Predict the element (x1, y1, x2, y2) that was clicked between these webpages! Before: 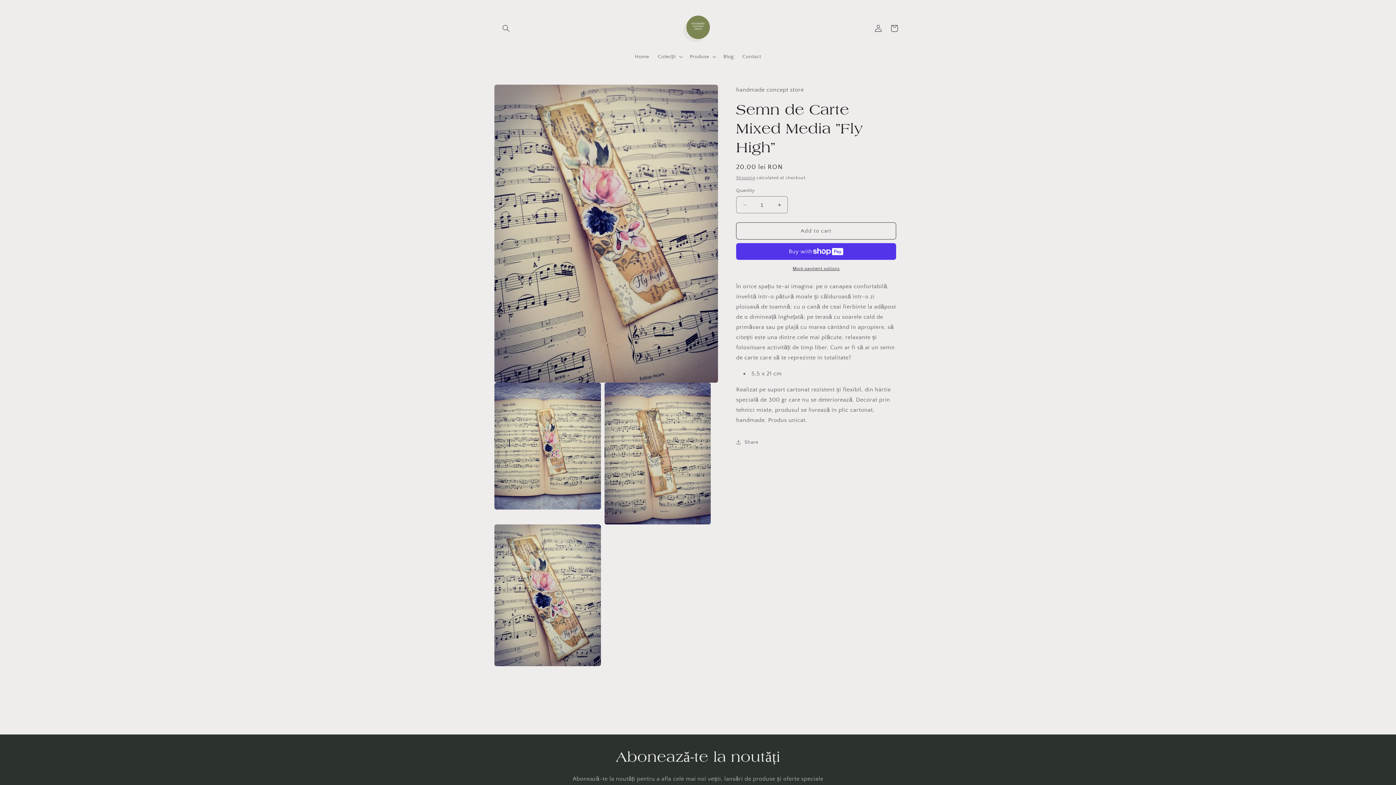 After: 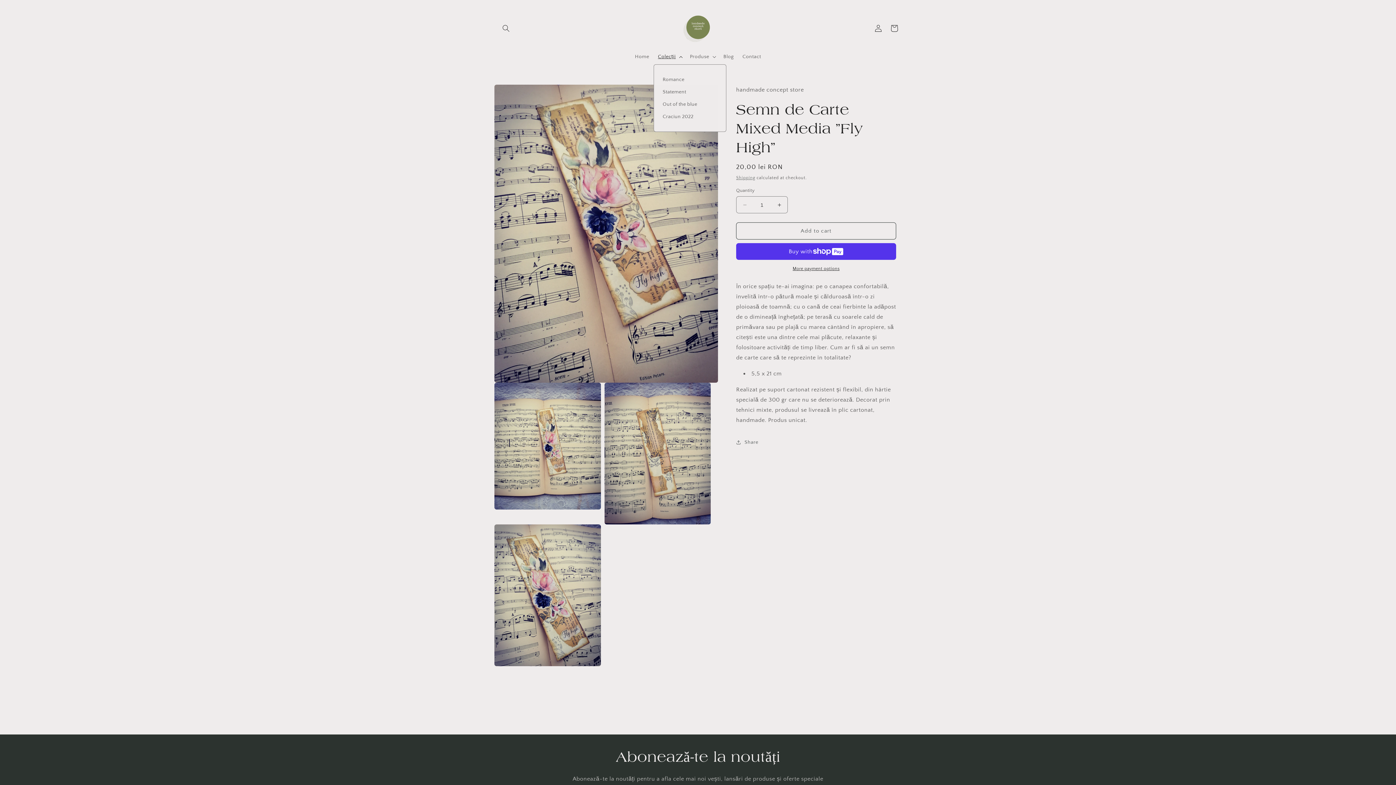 Action: label: Colecții bbox: (653, 49, 685, 64)